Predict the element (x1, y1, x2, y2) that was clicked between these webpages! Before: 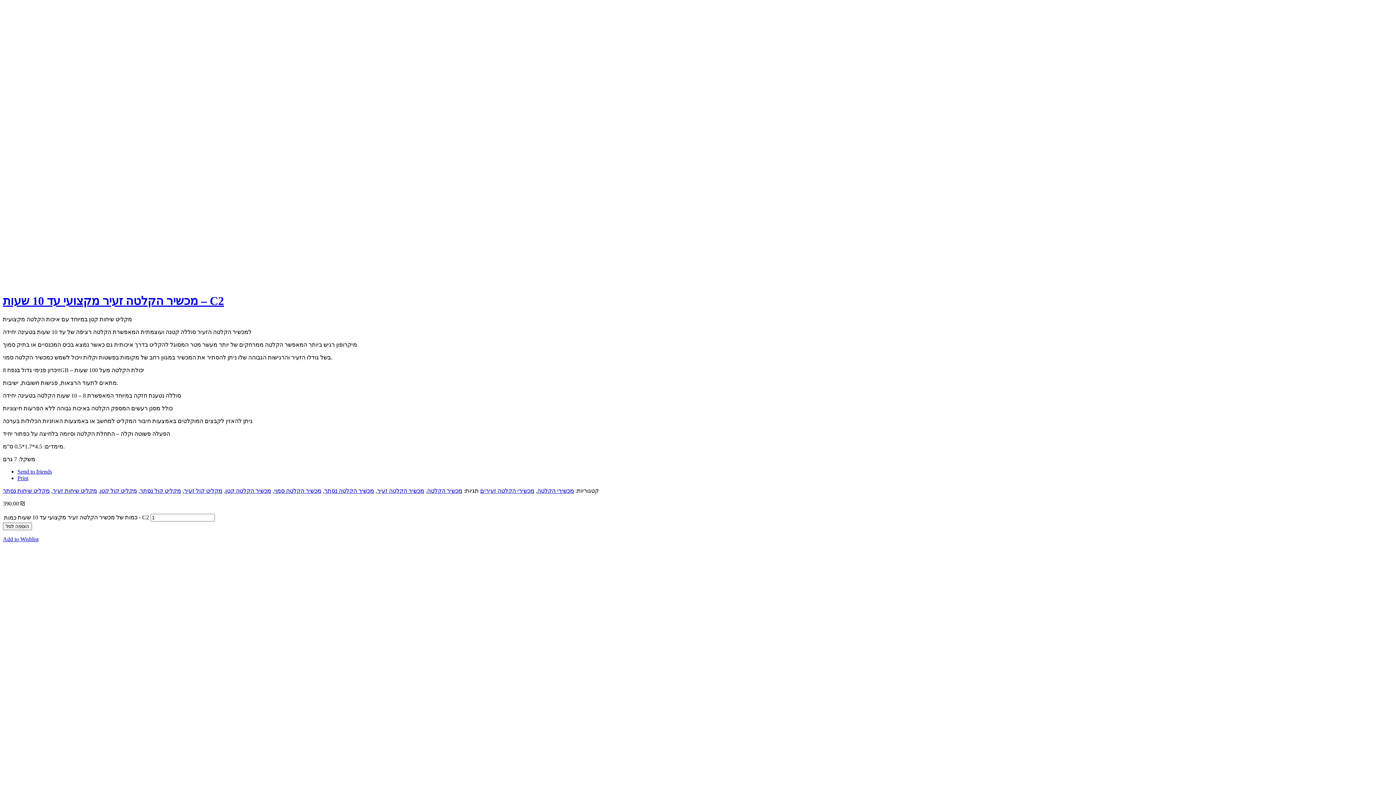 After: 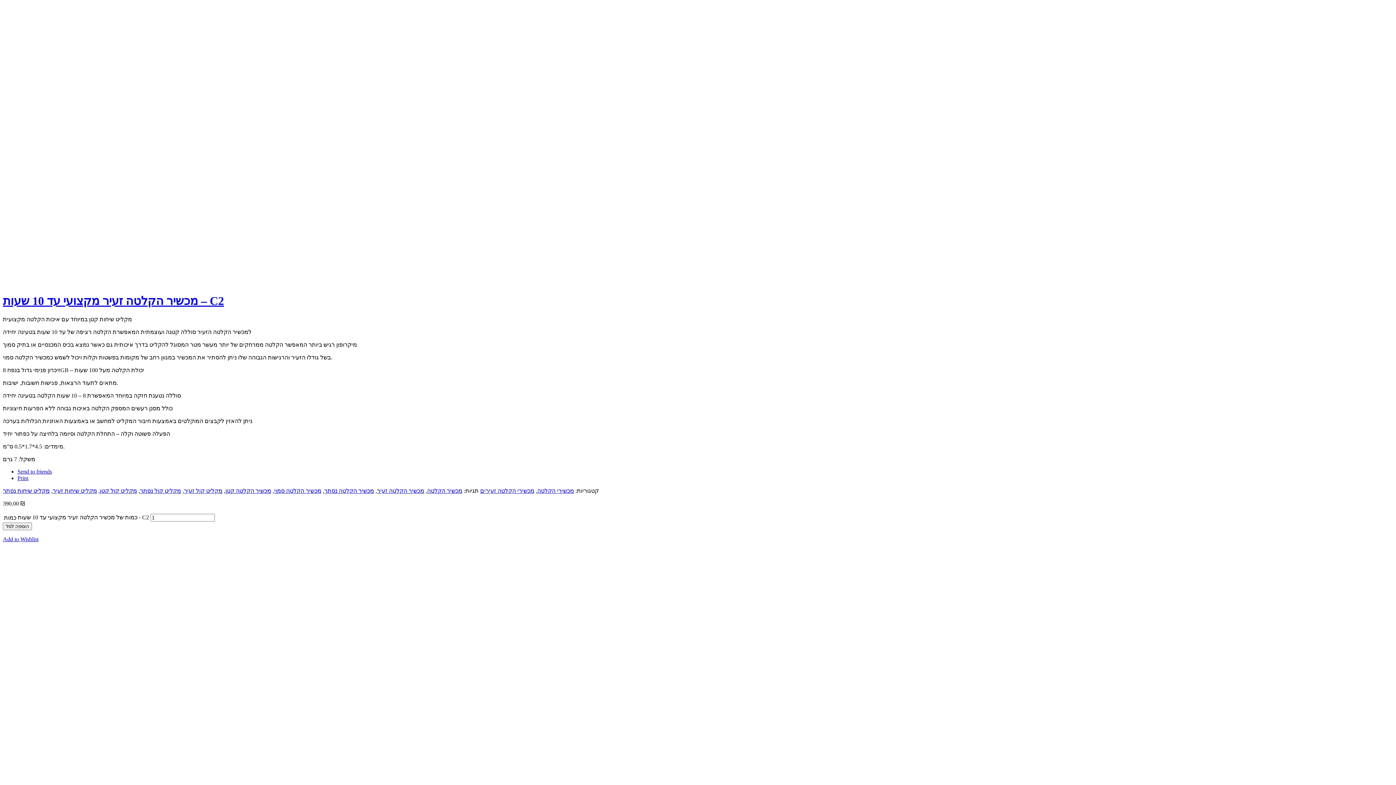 Action: bbox: (17, 475, 28, 481) label: Print